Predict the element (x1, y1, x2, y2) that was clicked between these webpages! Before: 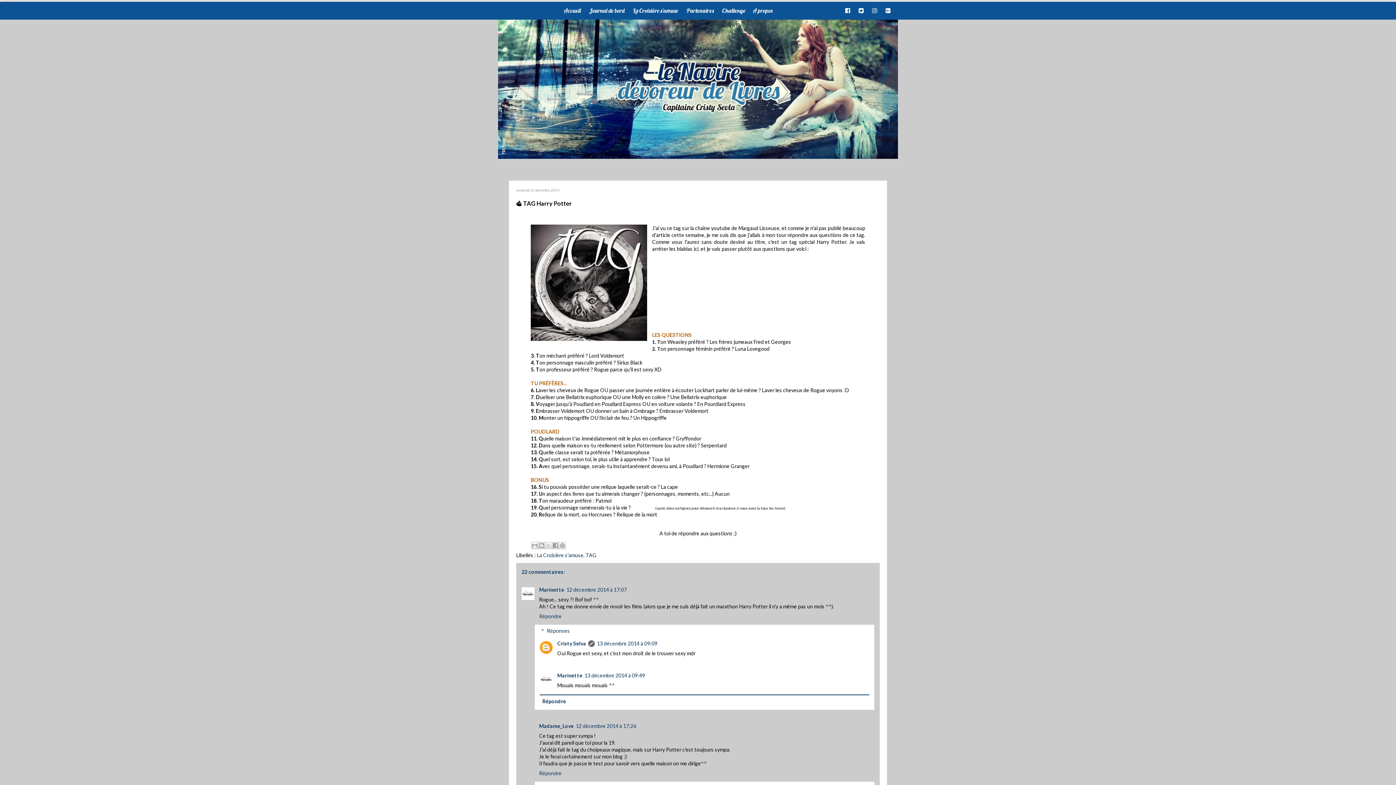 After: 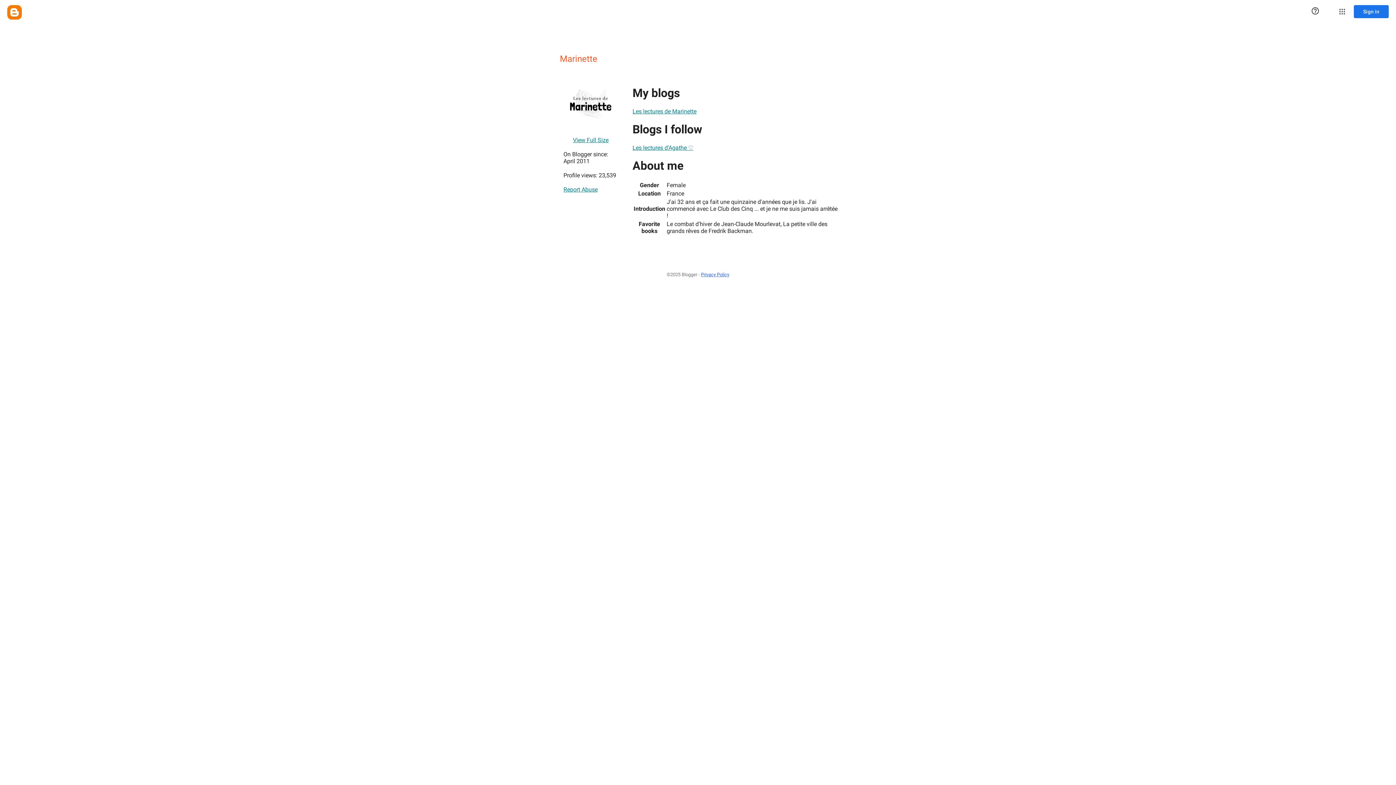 Action: label: Marinette bbox: (557, 672, 582, 678)